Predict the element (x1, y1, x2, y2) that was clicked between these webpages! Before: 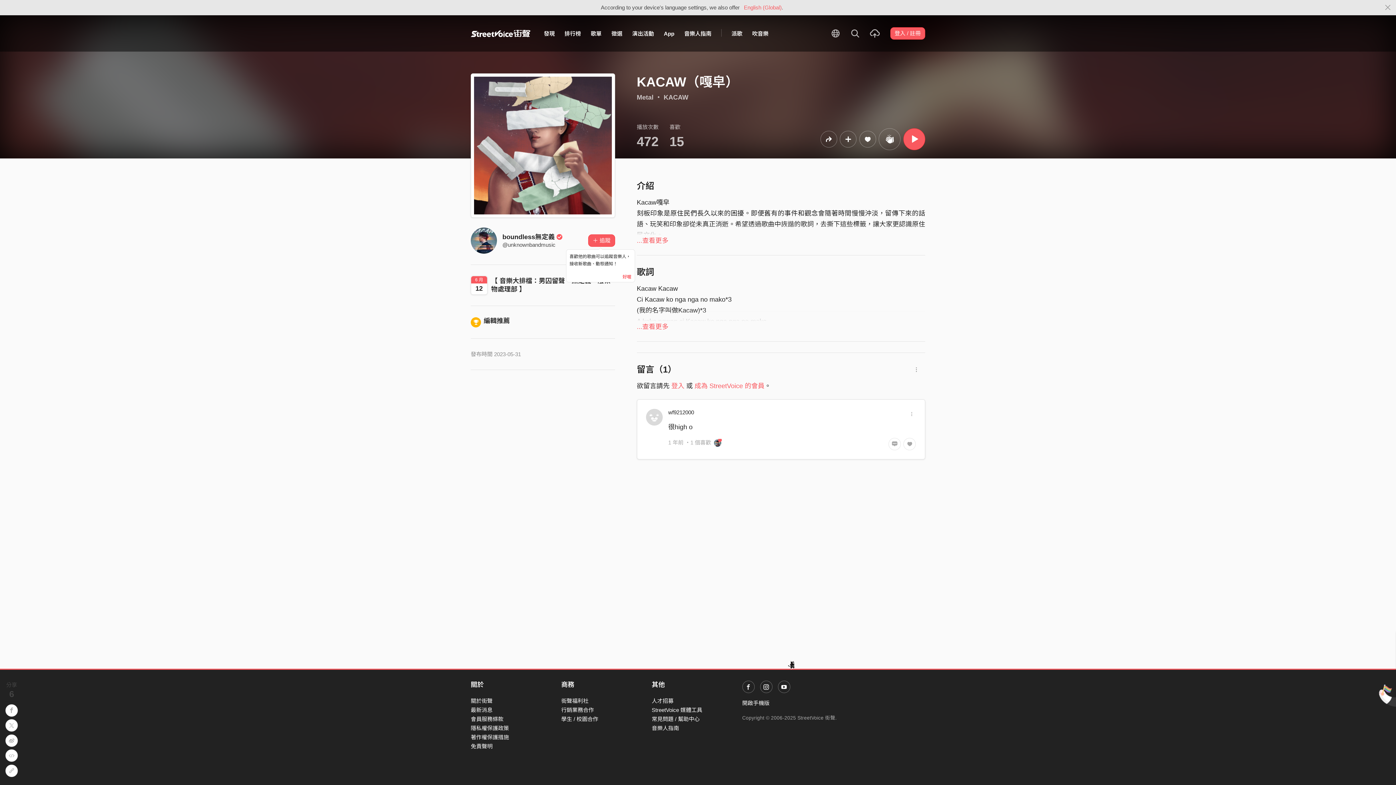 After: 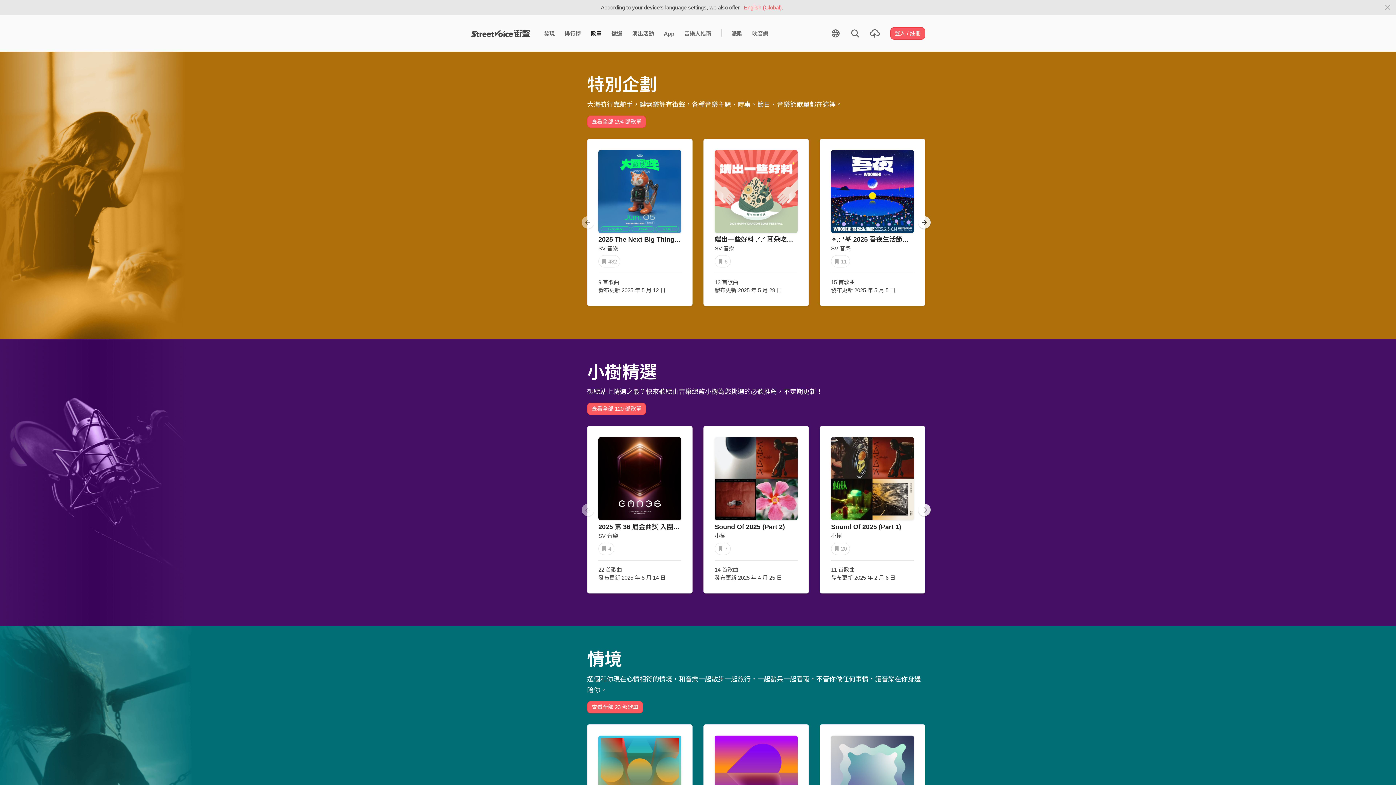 Action: bbox: (586, 26, 606, 40) label: 歌單